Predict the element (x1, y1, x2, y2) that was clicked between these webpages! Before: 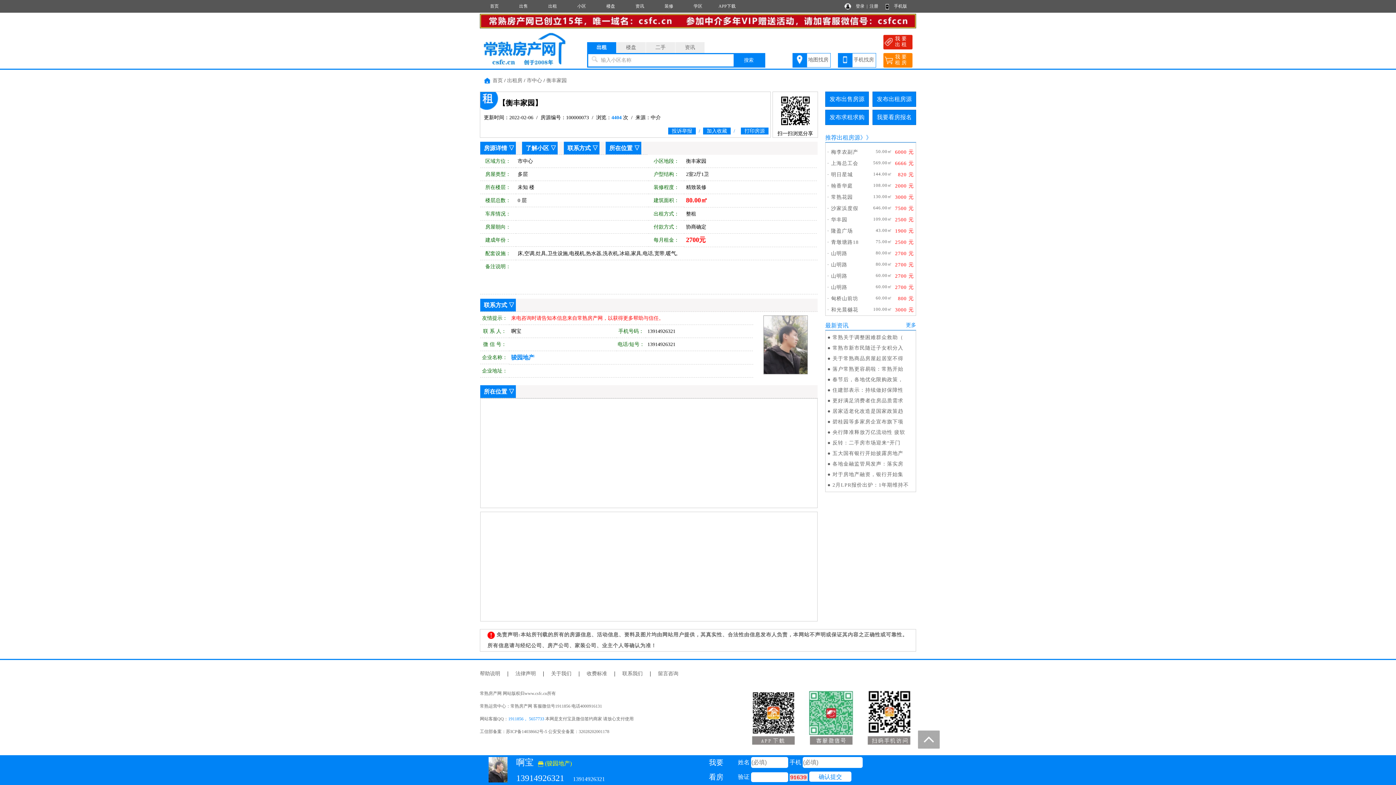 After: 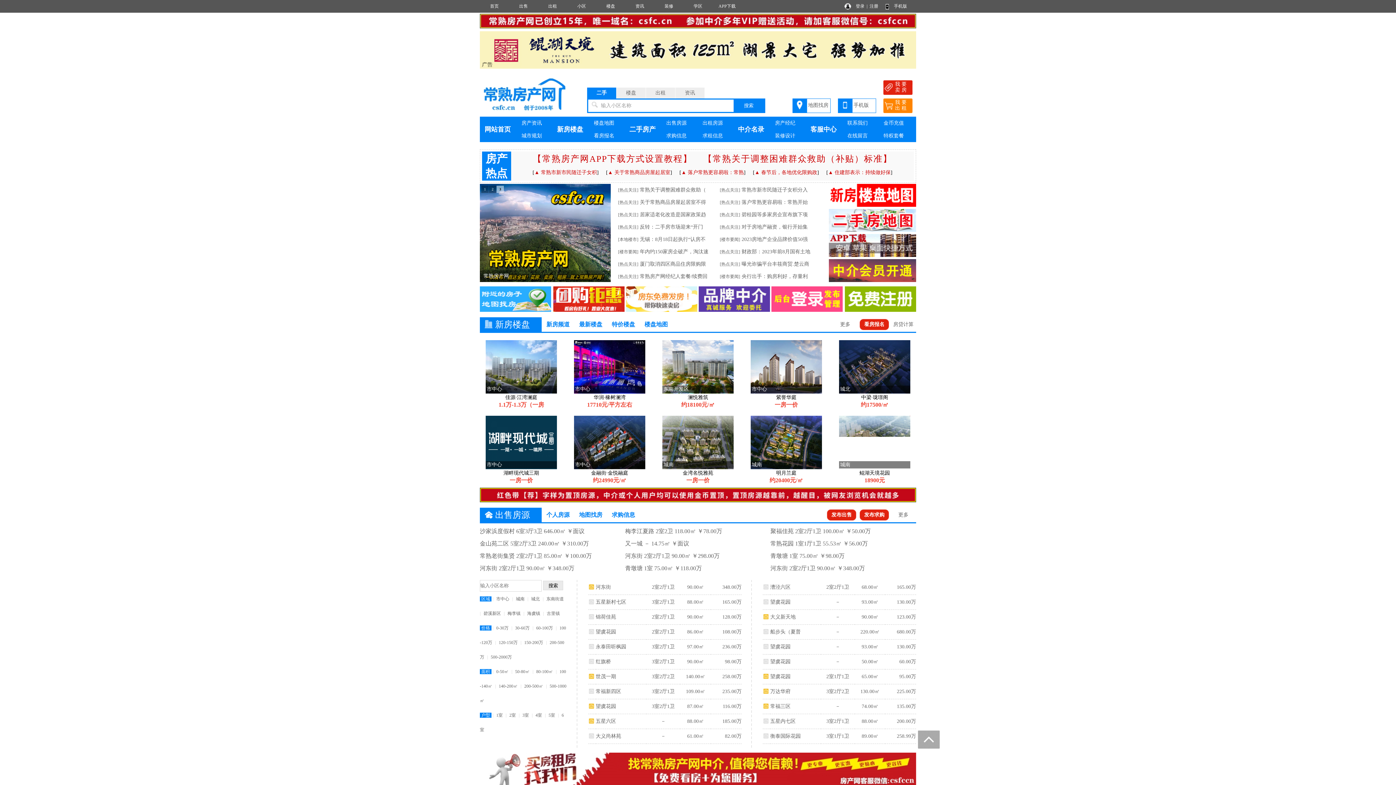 Action: label: 首页 bbox: (492, 77, 502, 83)